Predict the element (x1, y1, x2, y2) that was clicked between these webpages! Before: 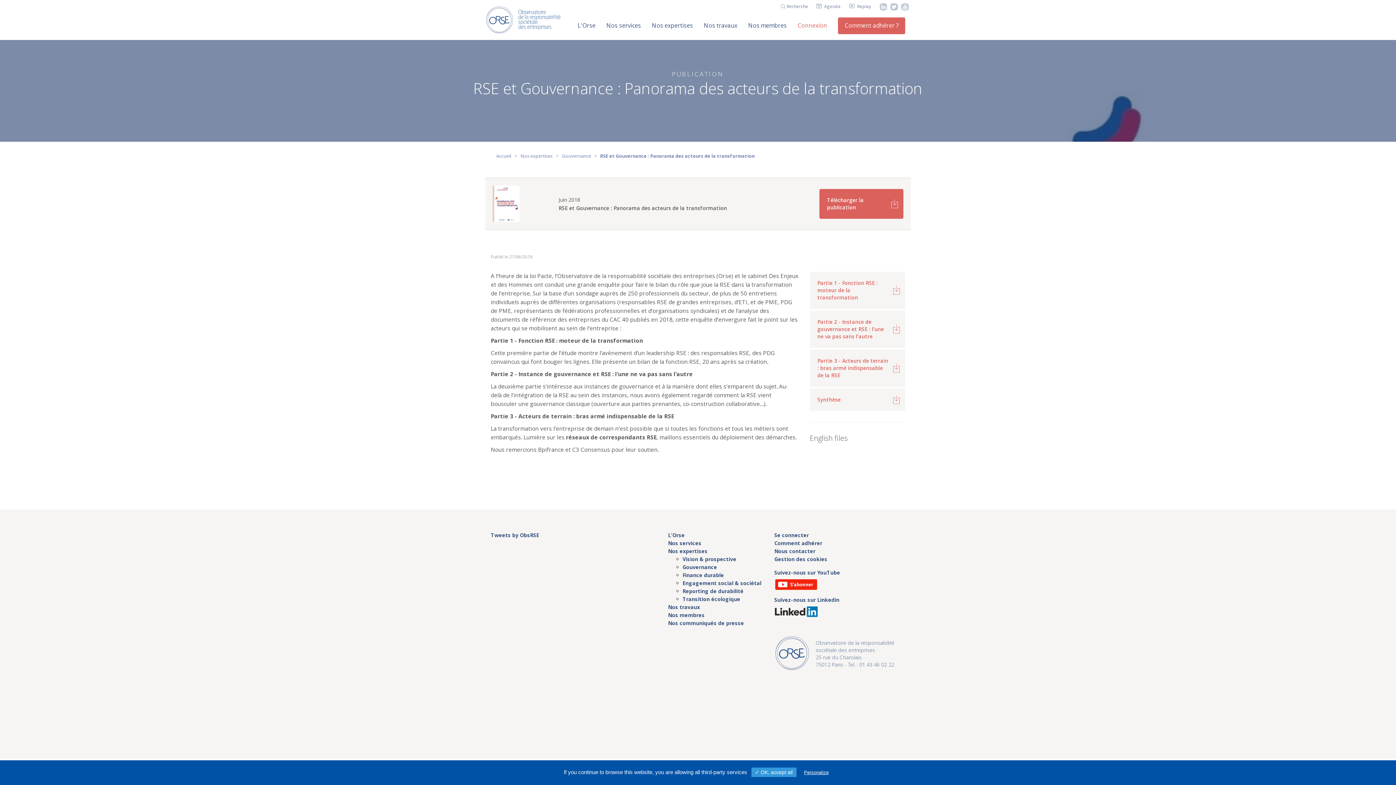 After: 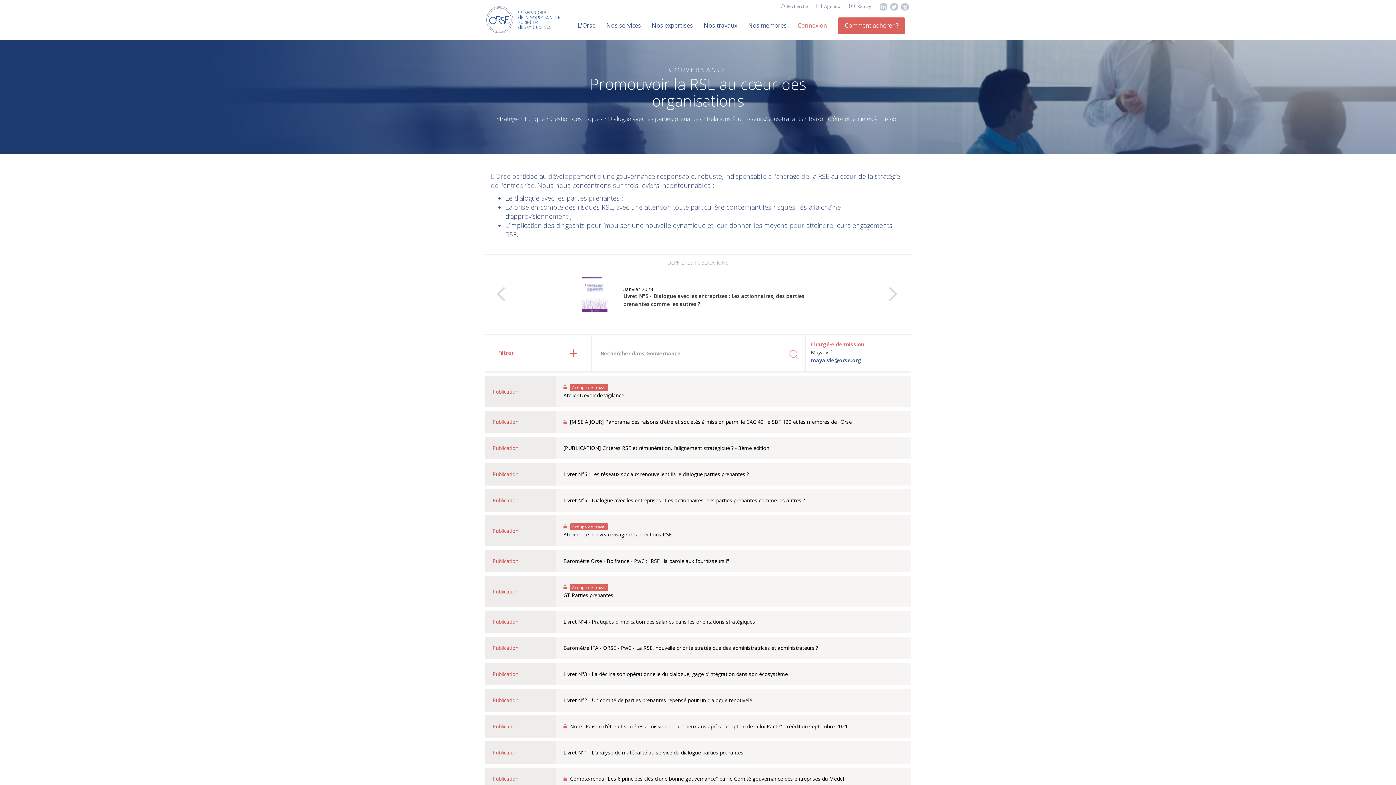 Action: label: Gouvernance bbox: (562, 153, 591, 159)